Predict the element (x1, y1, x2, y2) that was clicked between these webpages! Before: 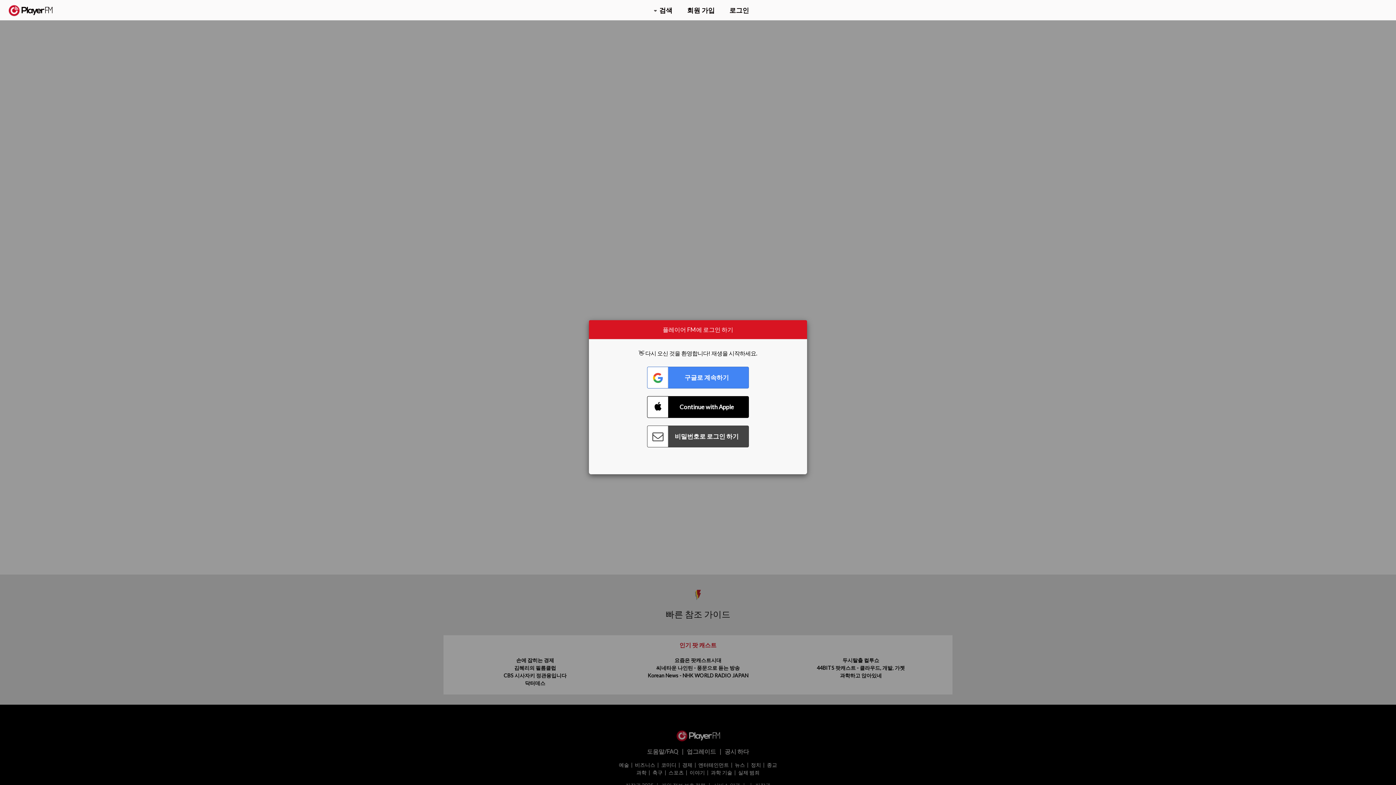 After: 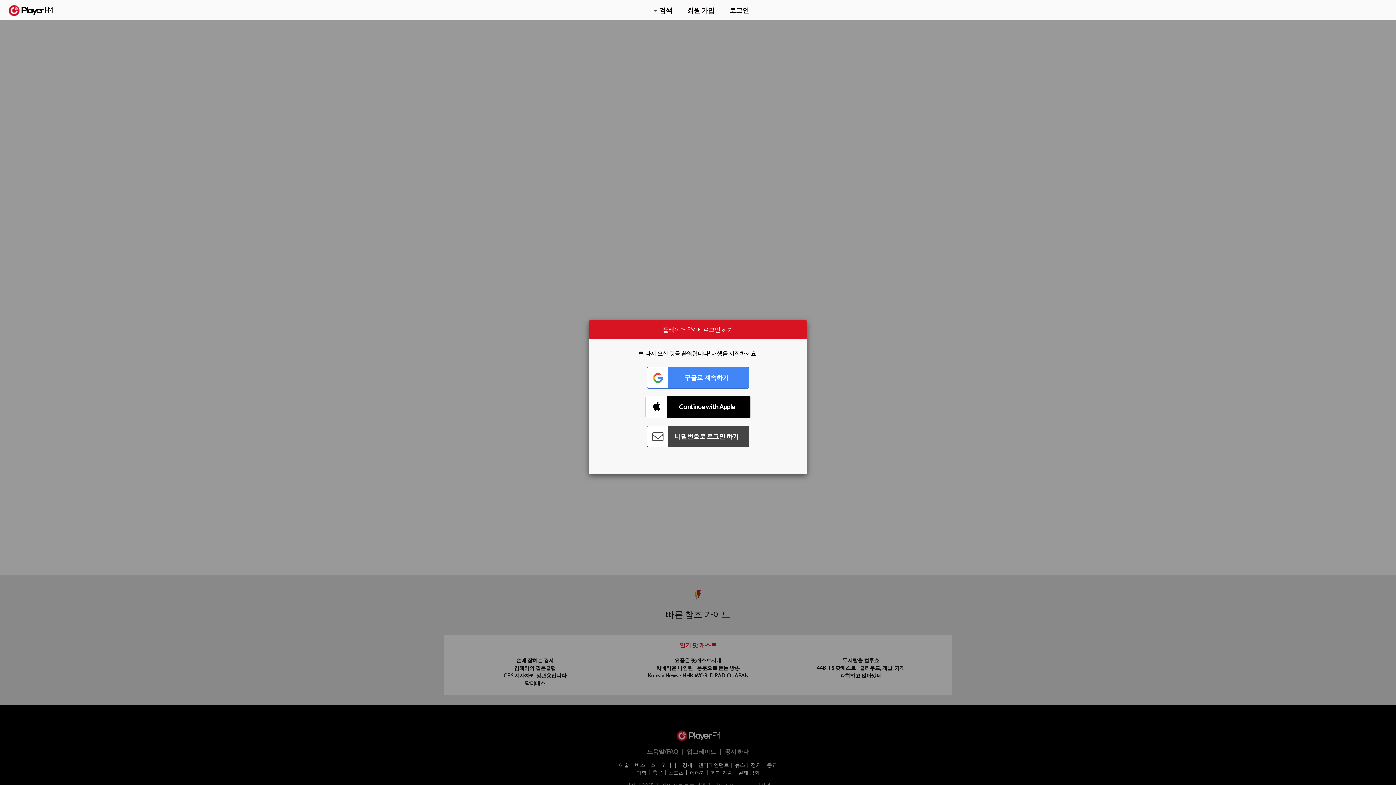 Action: bbox: (647, 396, 749, 418) label: Connect with Apple